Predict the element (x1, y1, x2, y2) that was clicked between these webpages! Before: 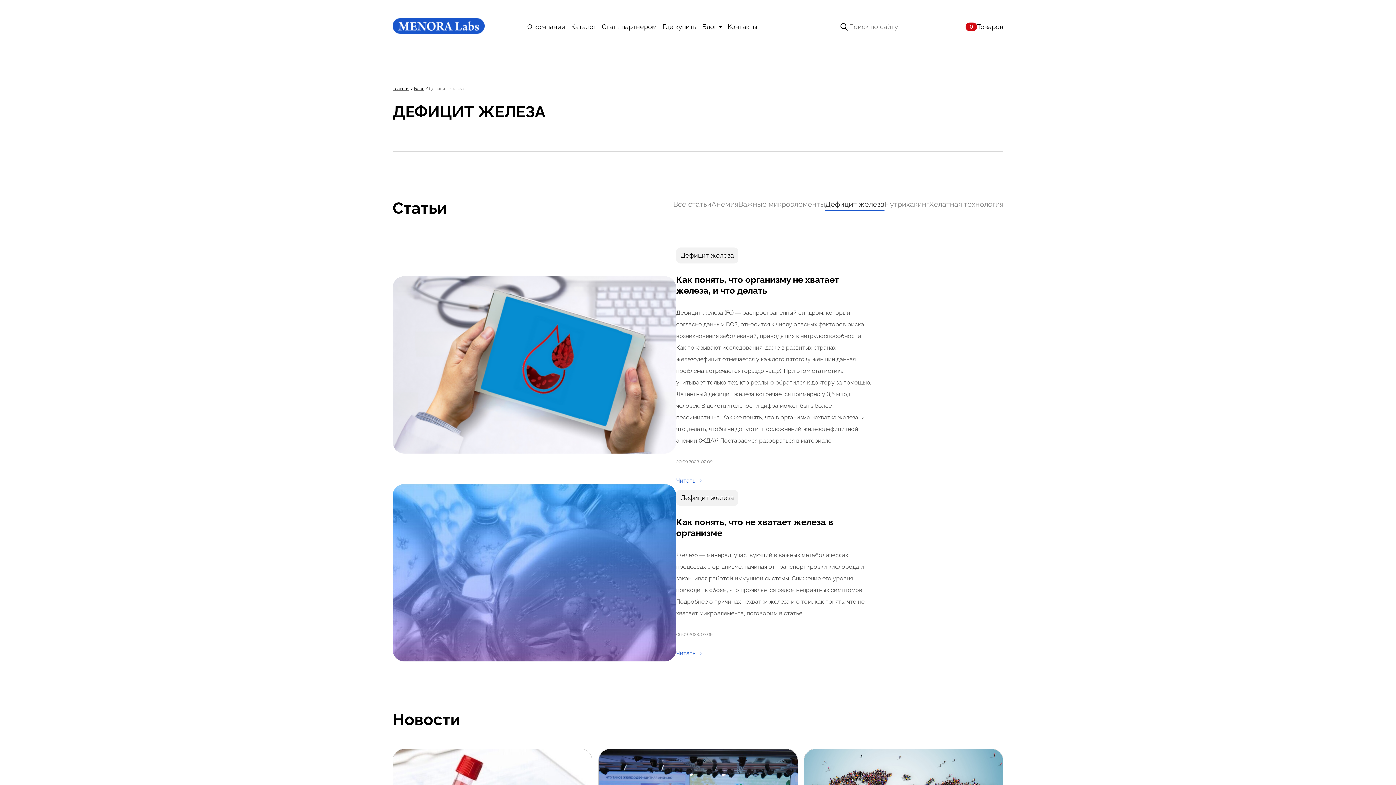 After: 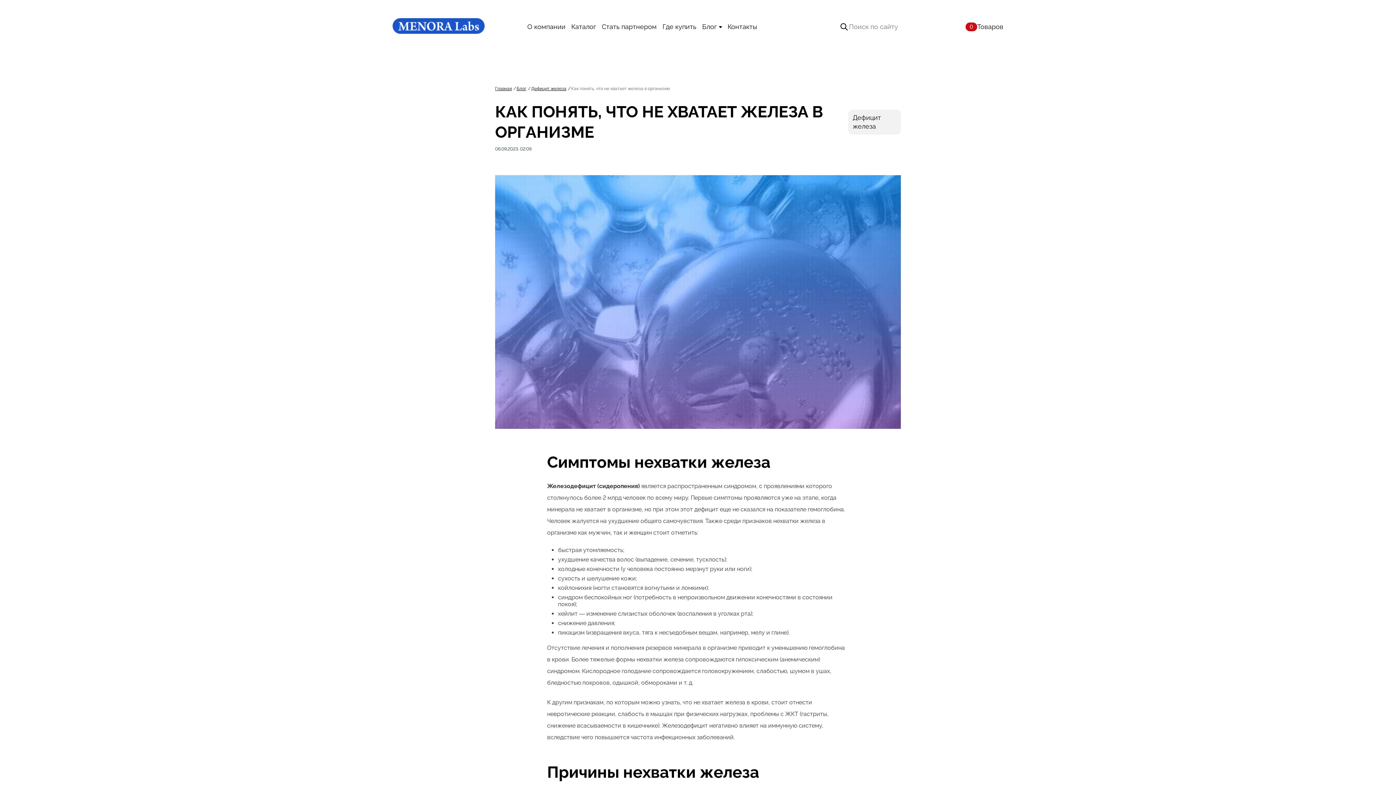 Action: bbox: (676, 517, 872, 538) label: Как понять, что не хватает железа в организме